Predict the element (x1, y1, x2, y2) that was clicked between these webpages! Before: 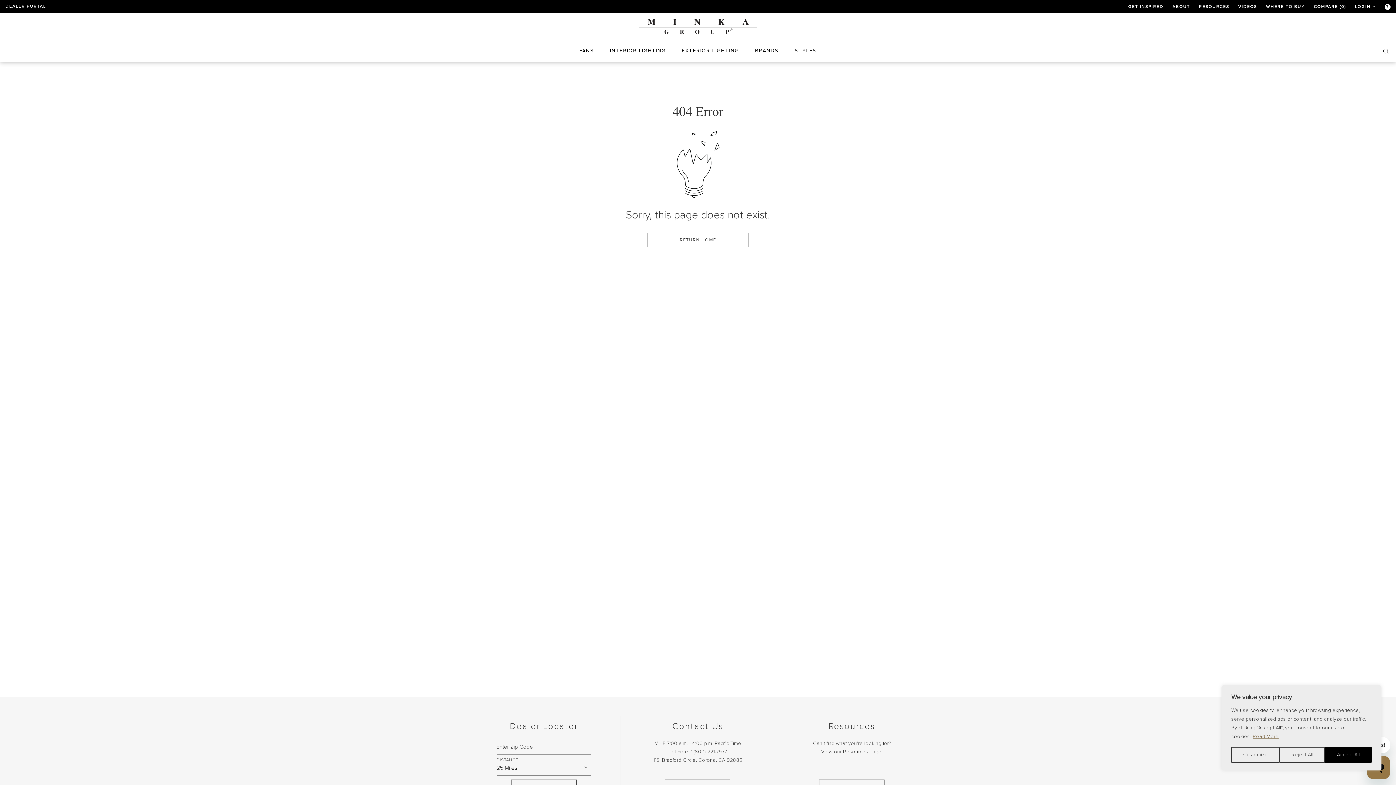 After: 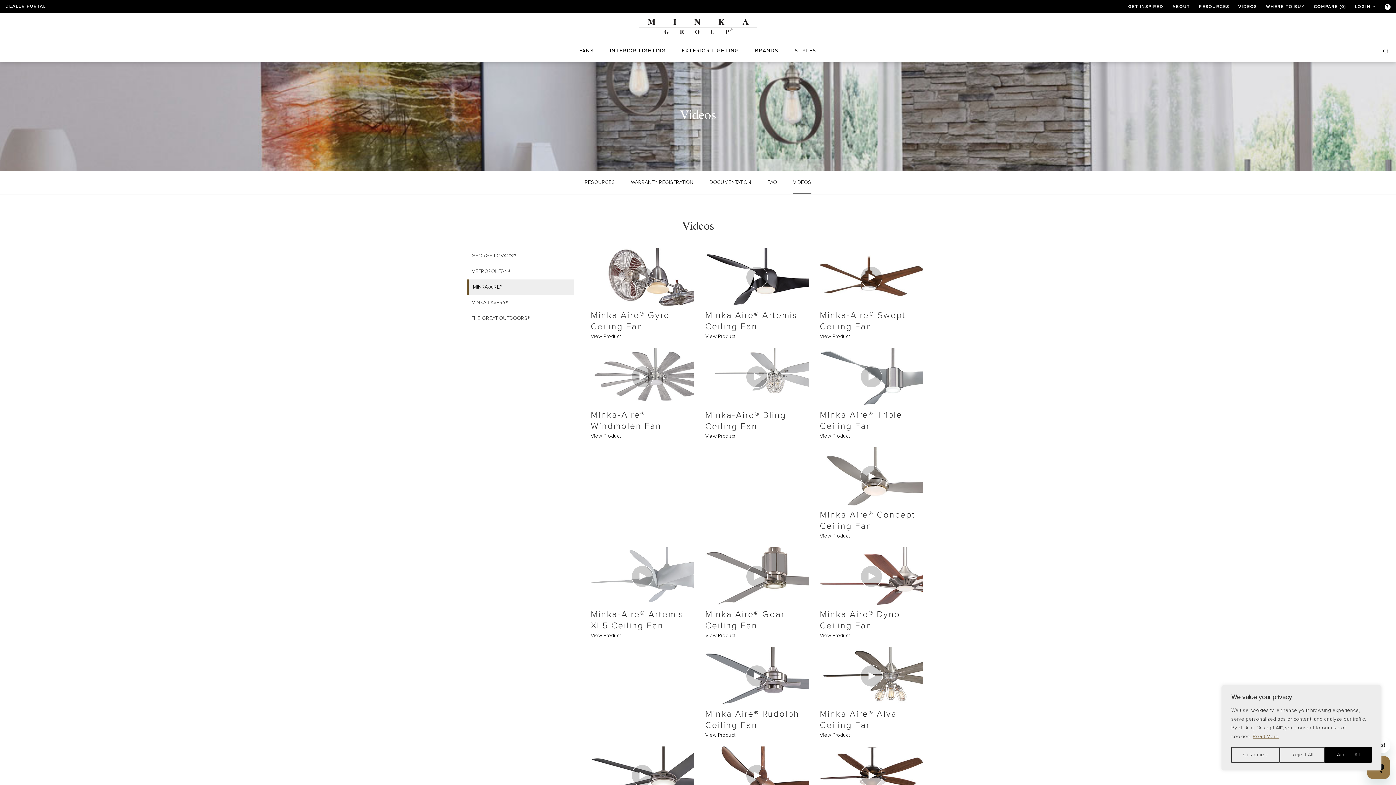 Action: bbox: (1238, 4, 1257, 9) label: VIDEOS